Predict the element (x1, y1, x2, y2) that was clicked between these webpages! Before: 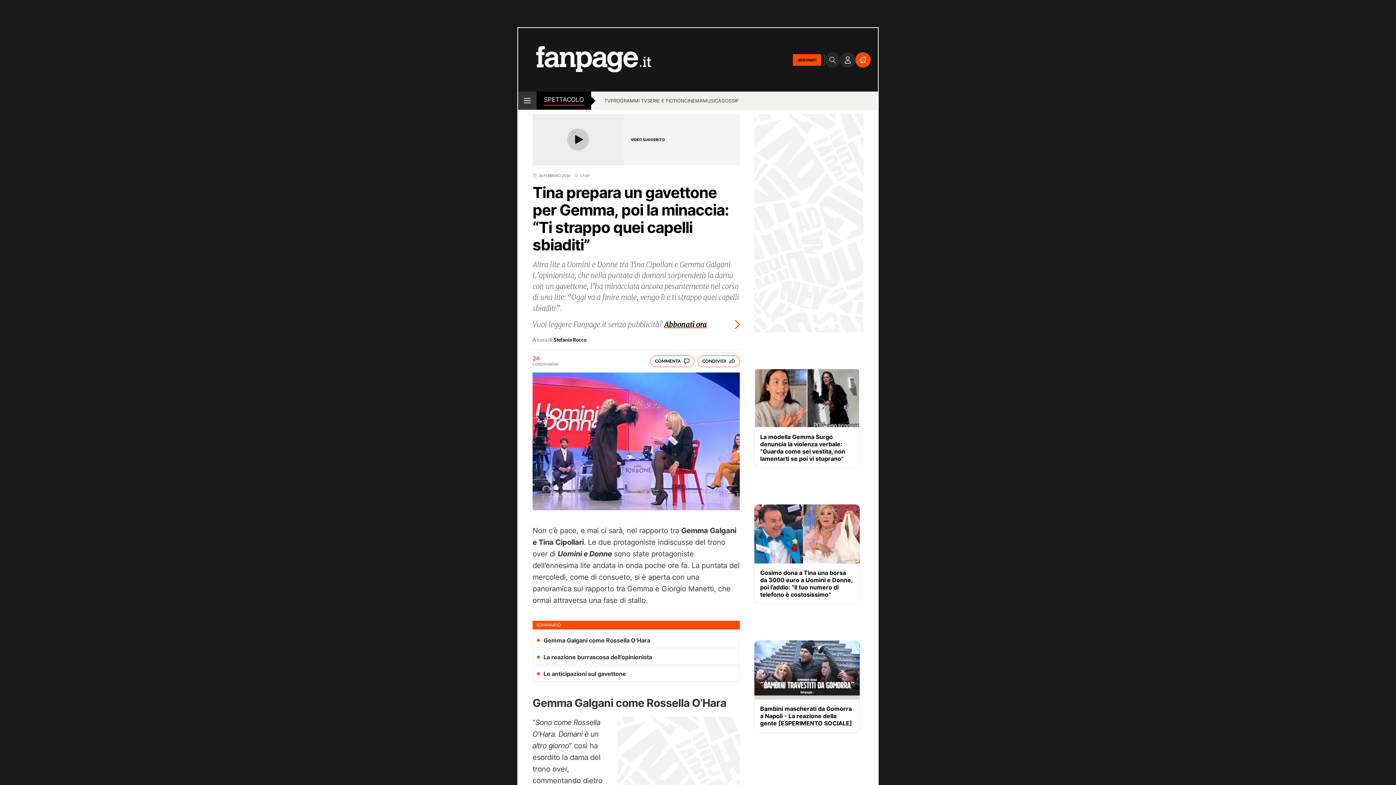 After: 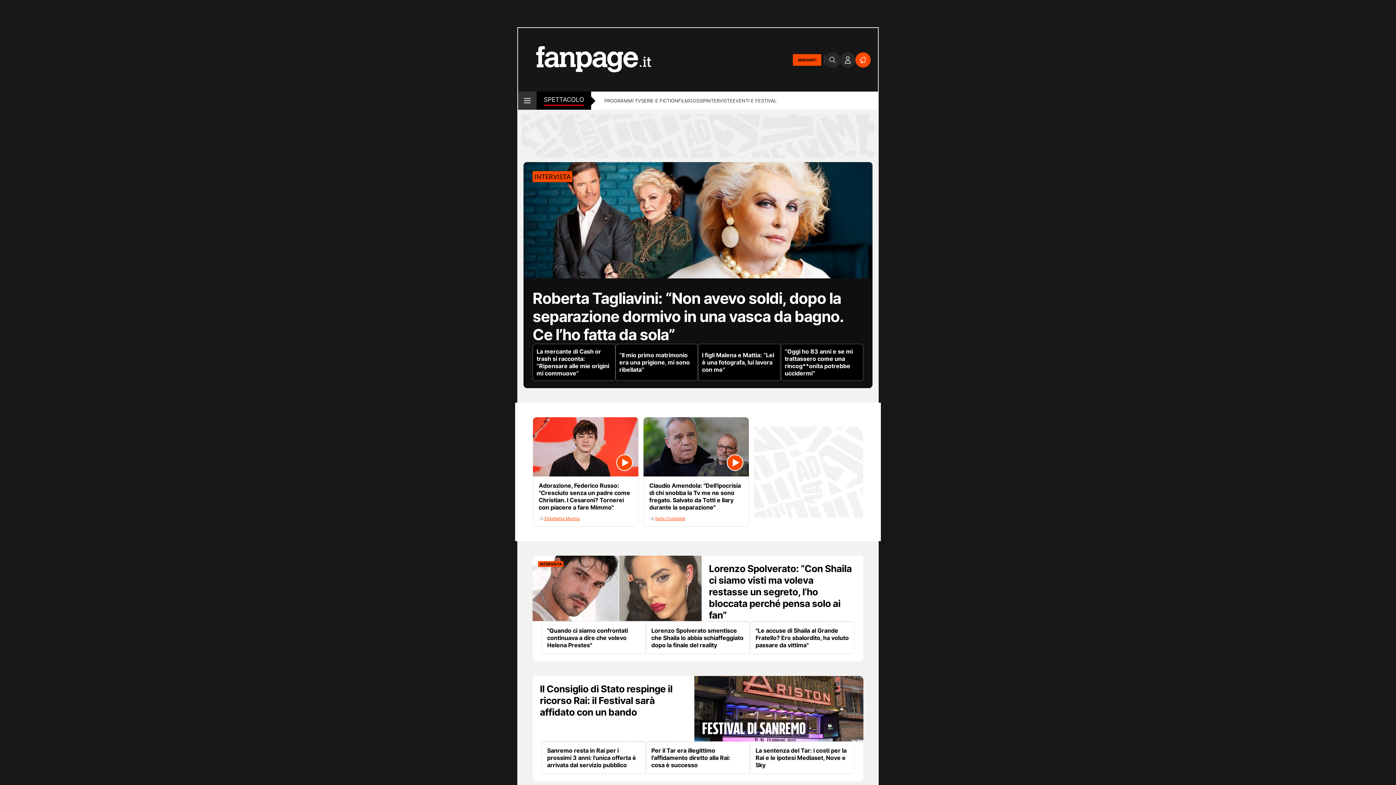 Action: label: TV bbox: (604, 97, 610, 105)